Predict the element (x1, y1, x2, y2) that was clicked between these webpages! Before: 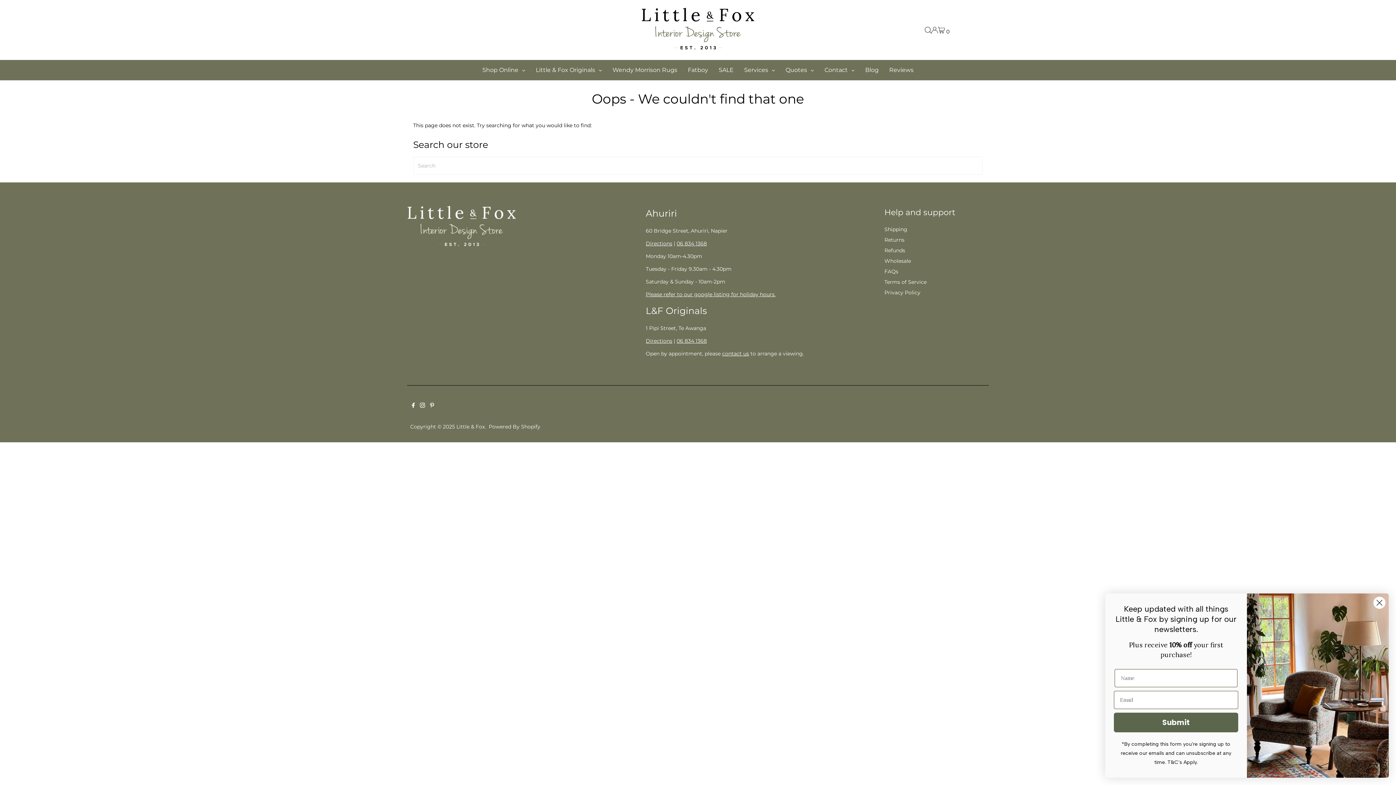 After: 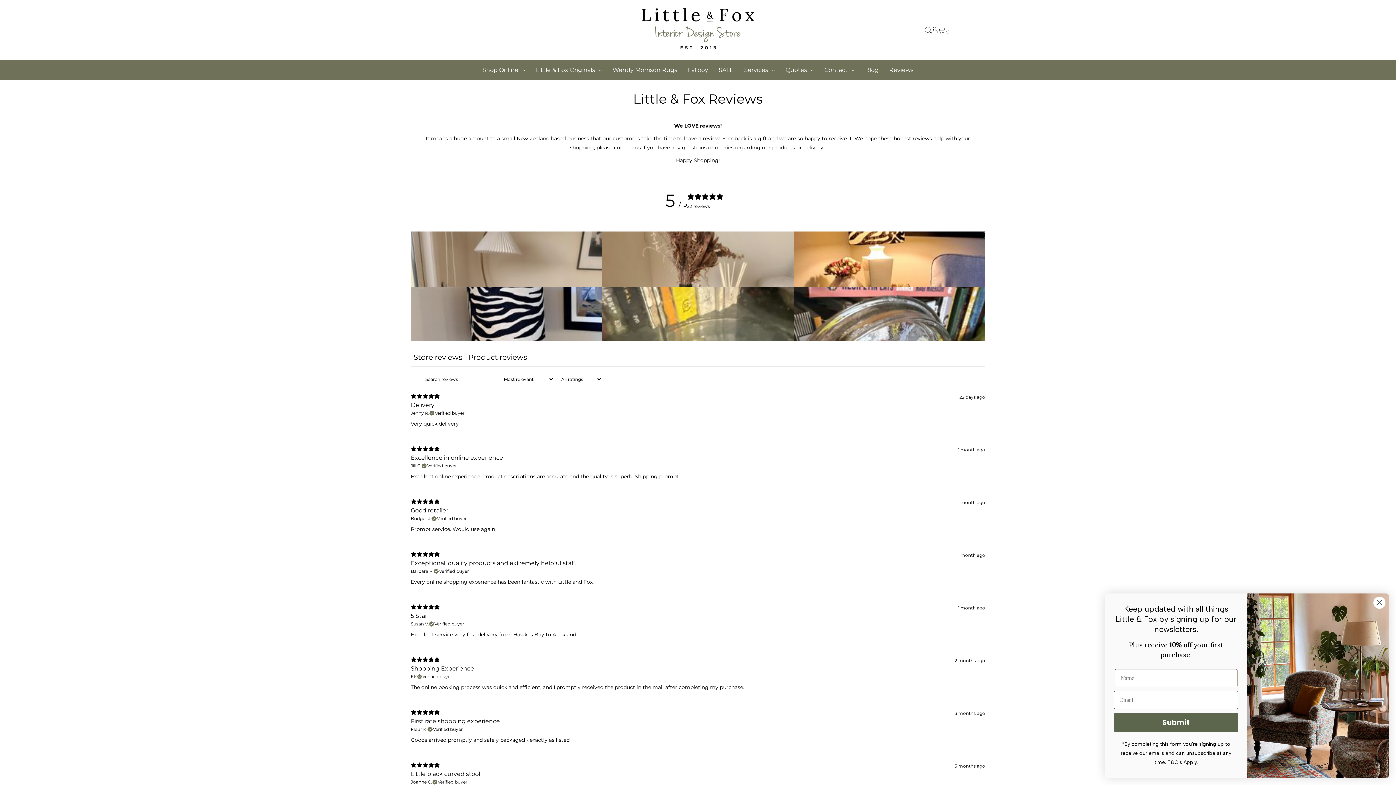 Action: label: Reviews bbox: (884, 60, 918, 80)